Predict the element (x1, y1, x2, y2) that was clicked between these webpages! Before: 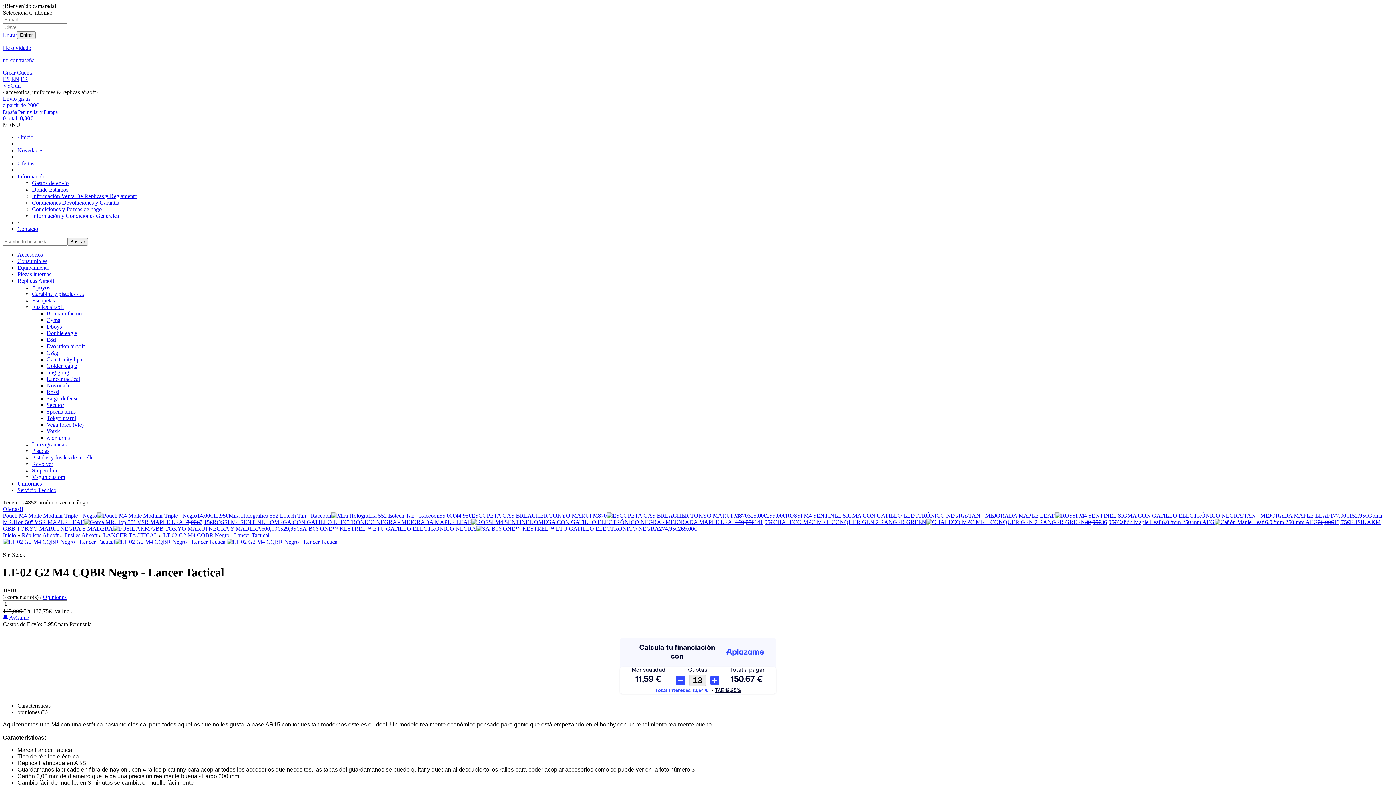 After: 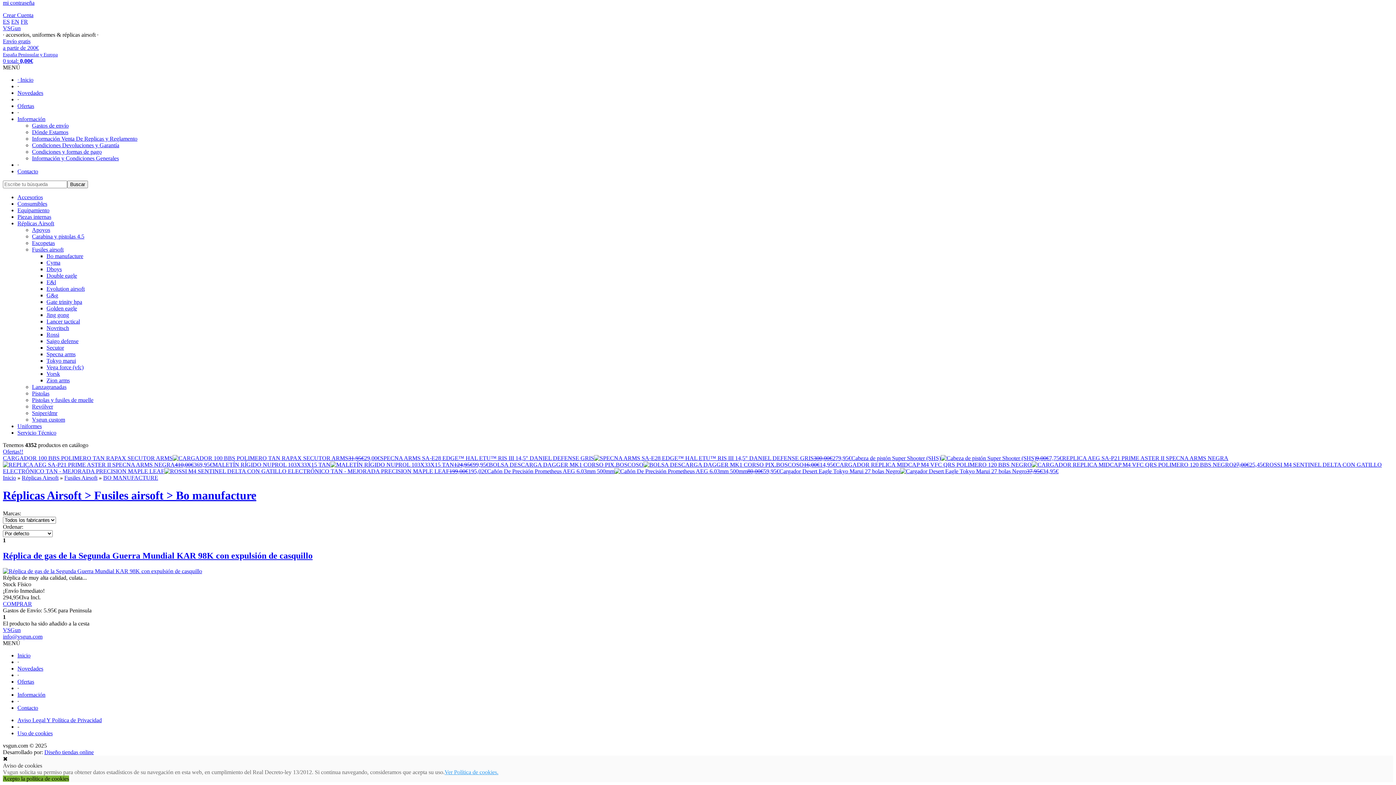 Action: label: Bo manufacture bbox: (46, 310, 83, 316)